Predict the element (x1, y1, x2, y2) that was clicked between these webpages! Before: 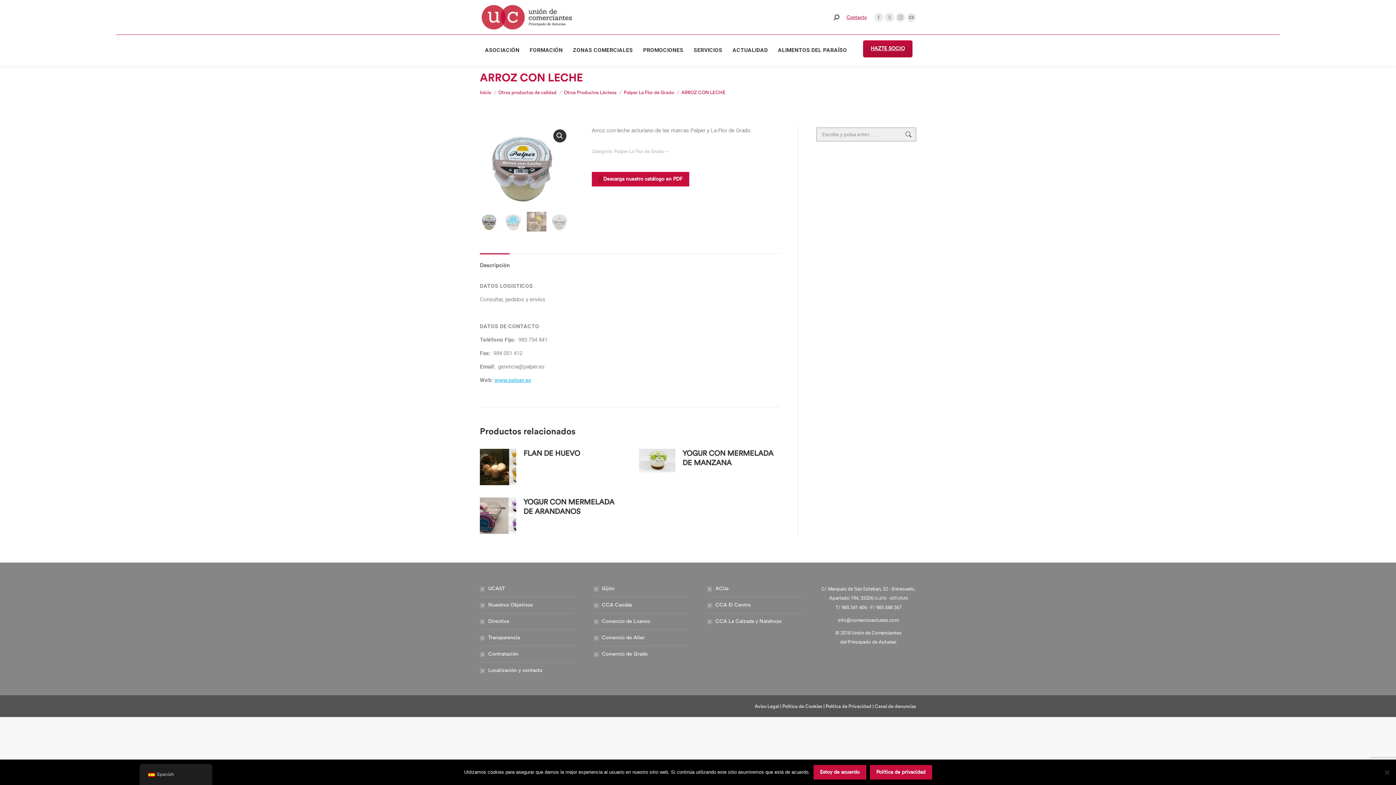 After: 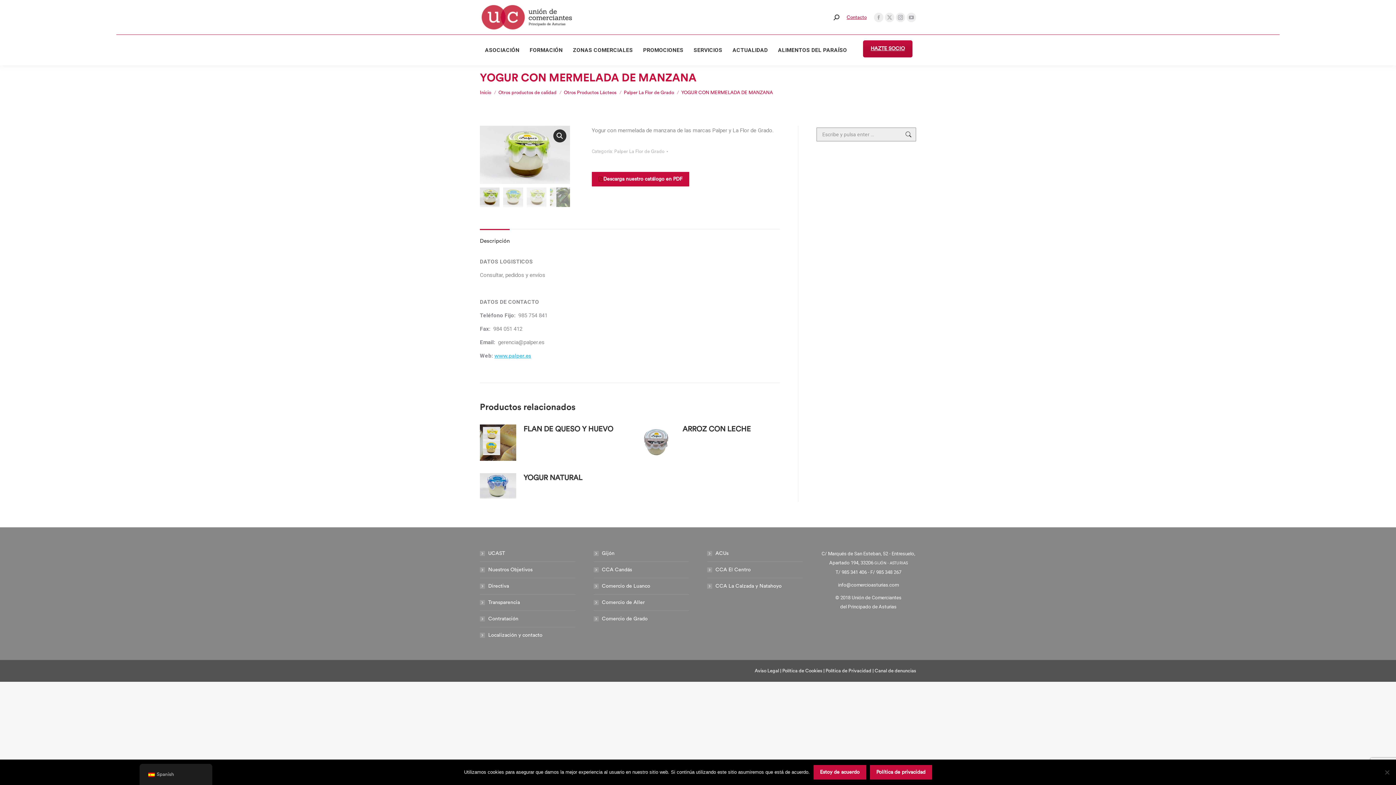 Action: bbox: (639, 449, 675, 488)